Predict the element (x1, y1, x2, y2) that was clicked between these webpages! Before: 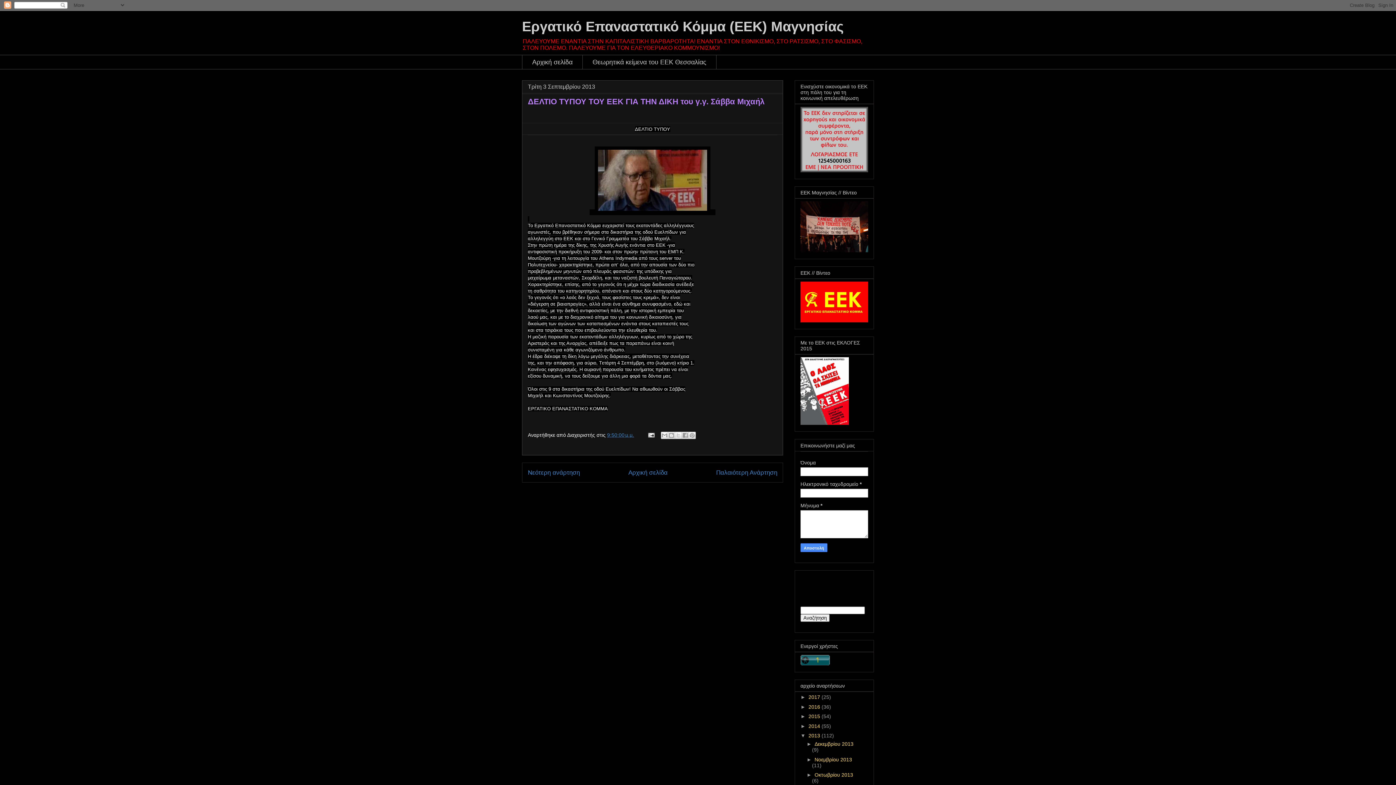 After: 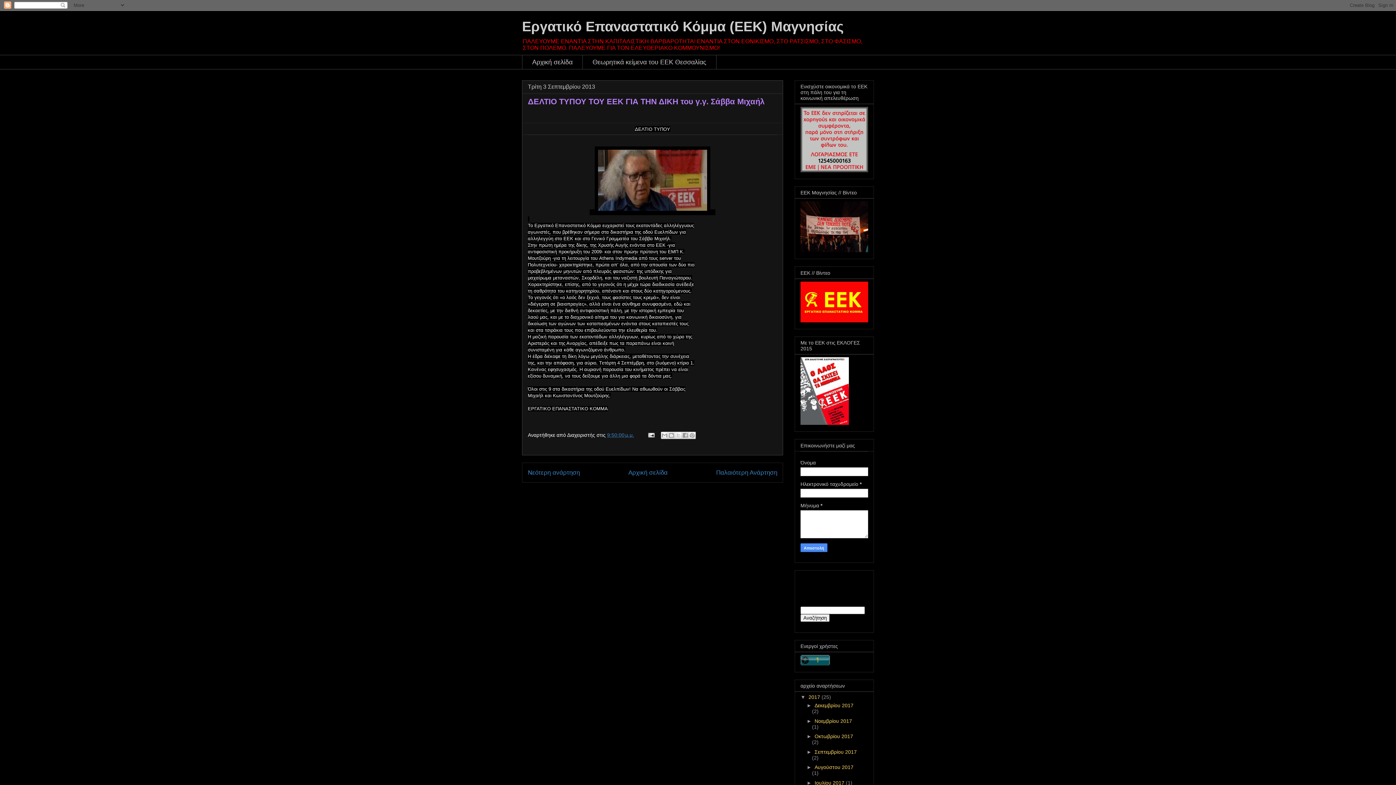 Action: bbox: (800, 694, 808, 700) label: ►  